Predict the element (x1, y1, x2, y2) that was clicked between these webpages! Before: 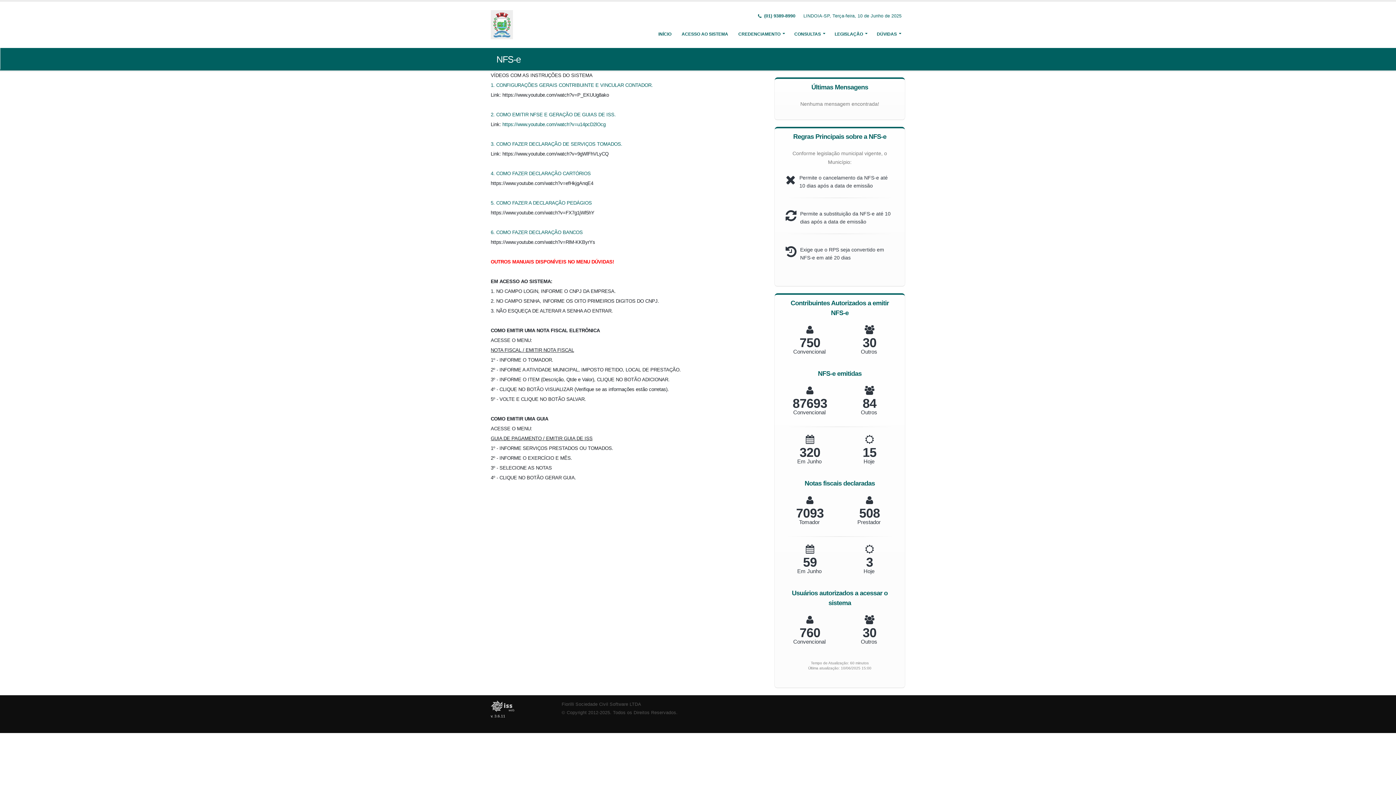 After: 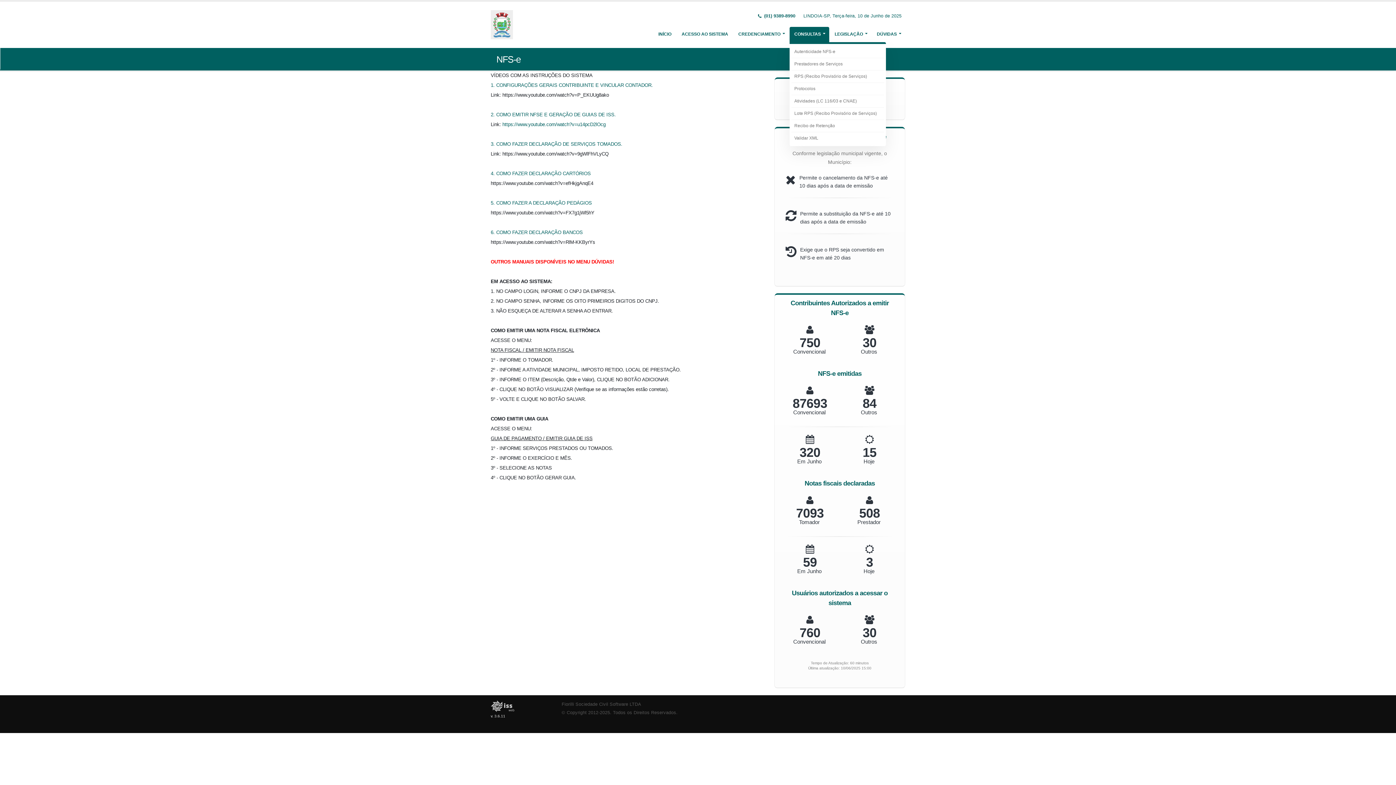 Action: bbox: (789, 26, 829, 41) label: CONSULTAS